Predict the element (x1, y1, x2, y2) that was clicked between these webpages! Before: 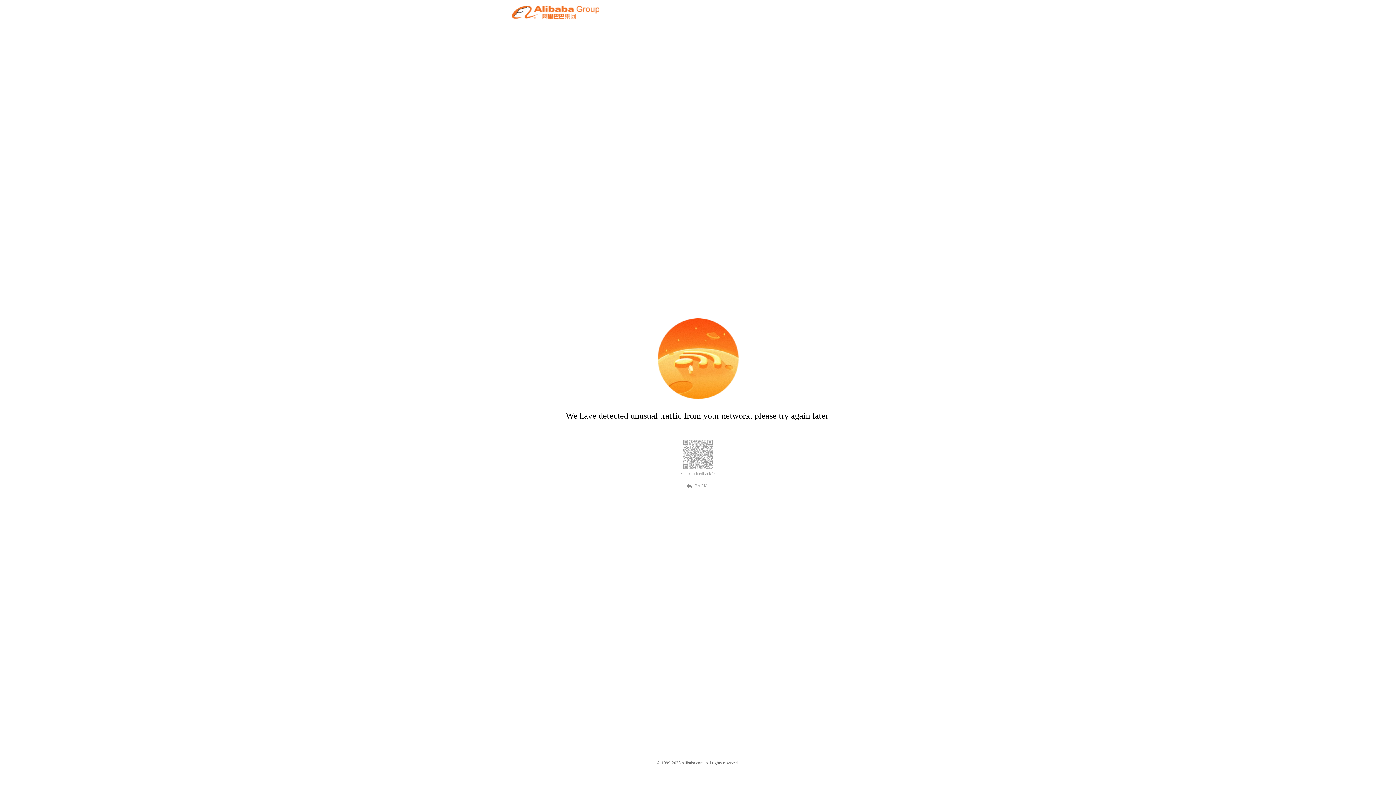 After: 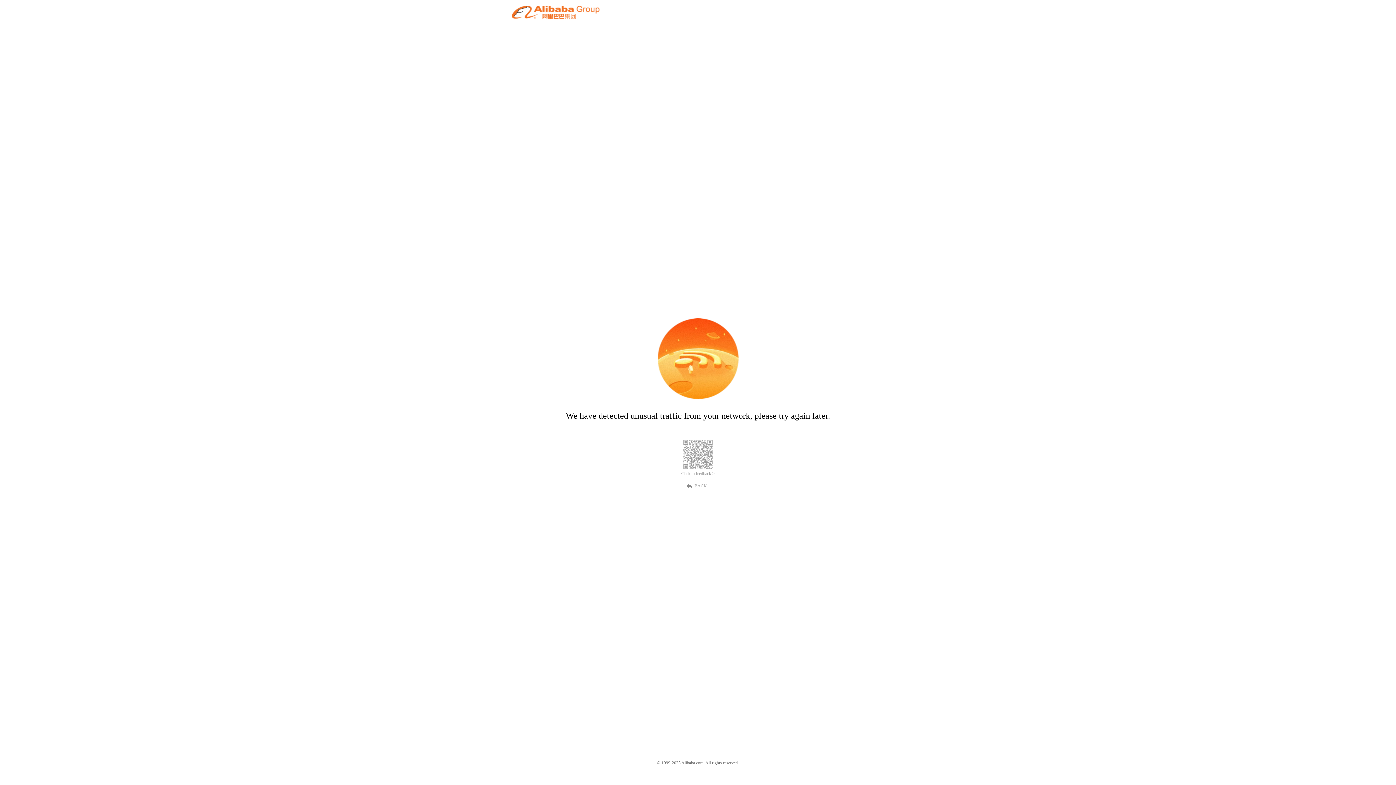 Action: bbox: (681, 471, 714, 476) label: Click to feedback >